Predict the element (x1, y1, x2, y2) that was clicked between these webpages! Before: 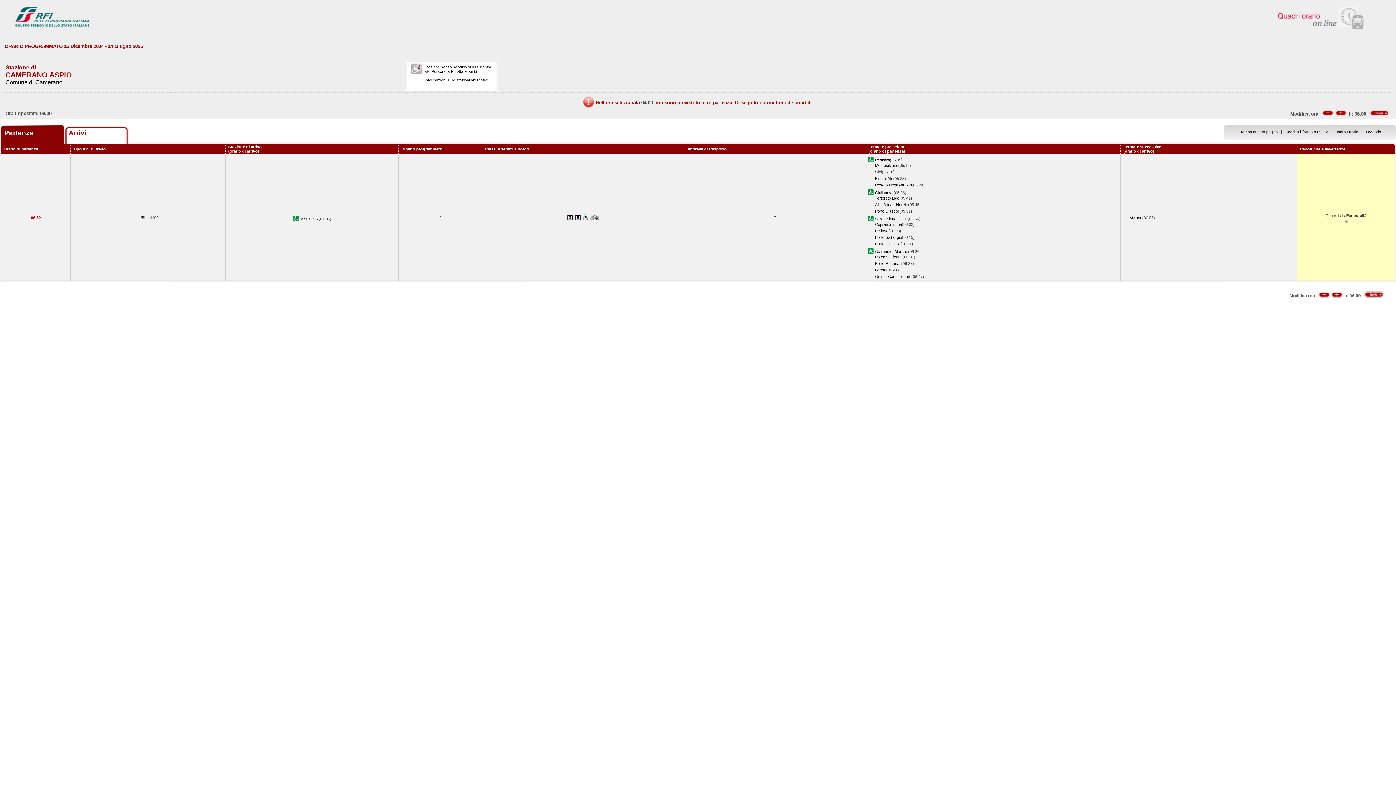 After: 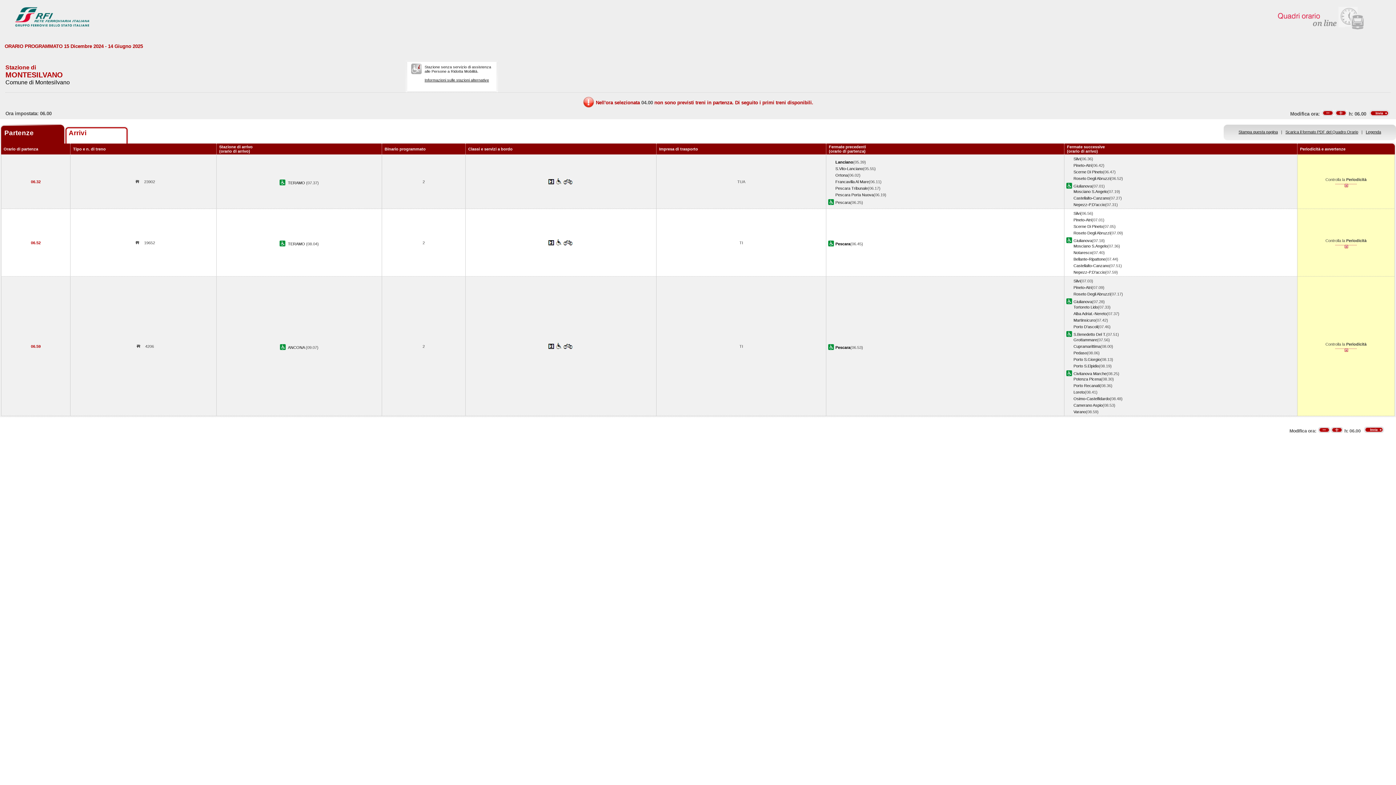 Action: label: Montesilvano bbox: (875, 163, 898, 167)